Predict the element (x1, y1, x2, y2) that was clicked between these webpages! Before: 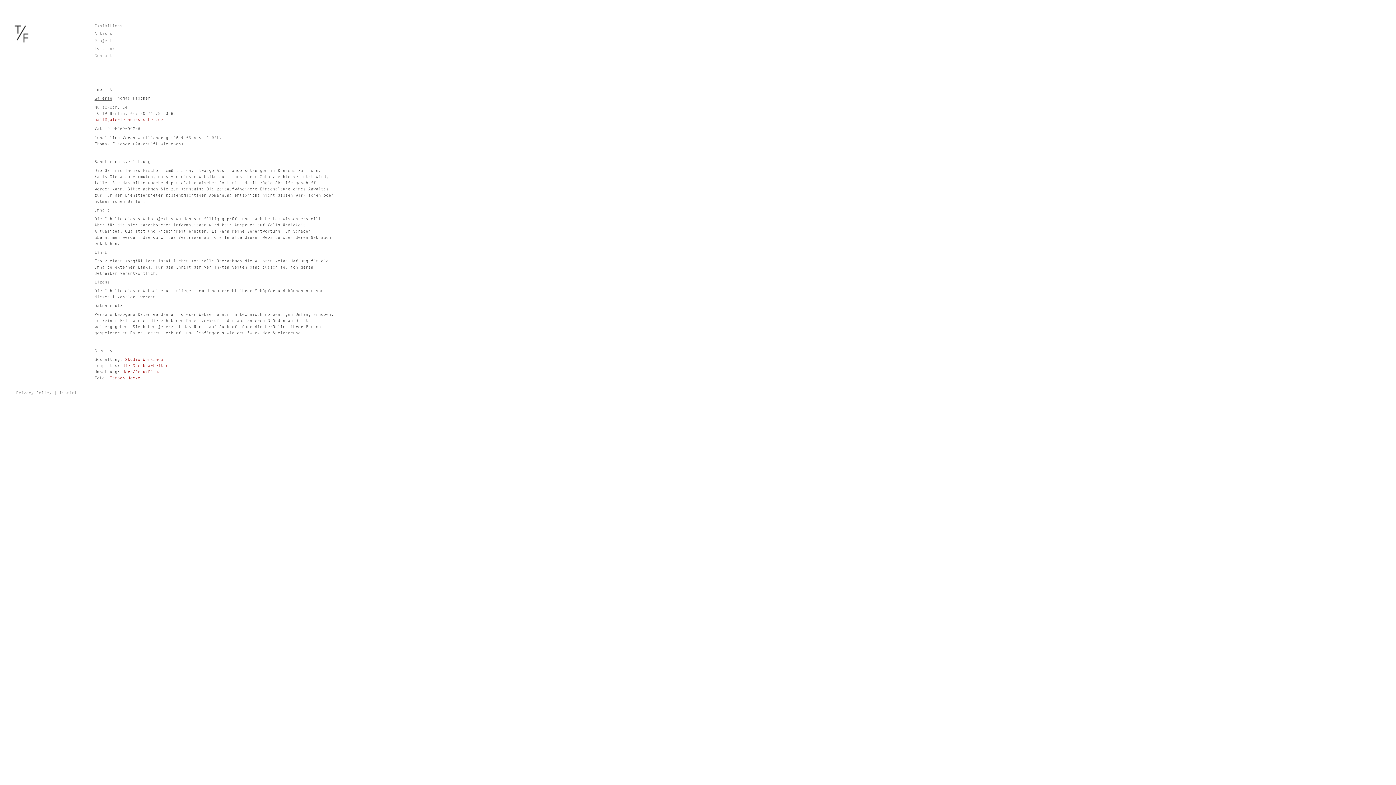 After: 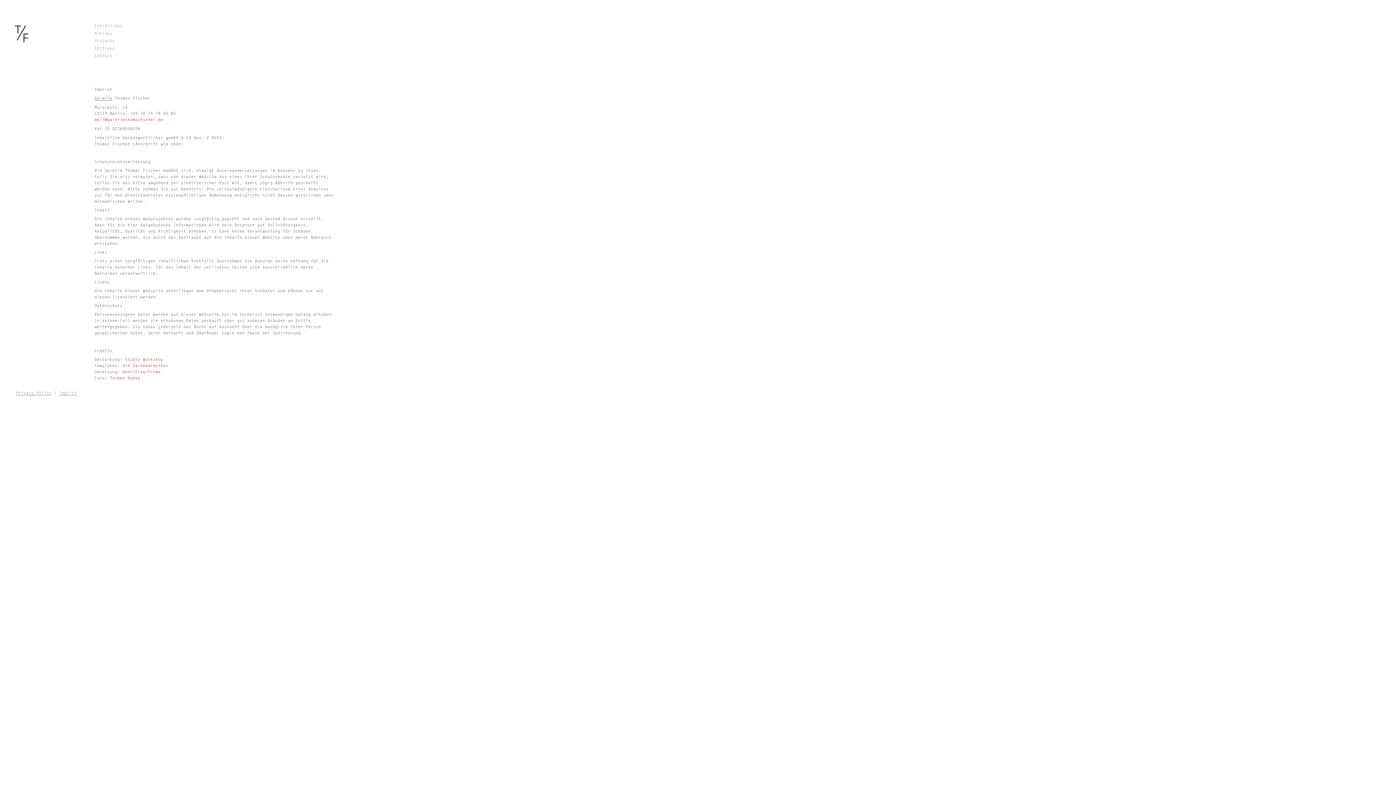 Action: bbox: (59, 391, 77, 395) label: Imprint